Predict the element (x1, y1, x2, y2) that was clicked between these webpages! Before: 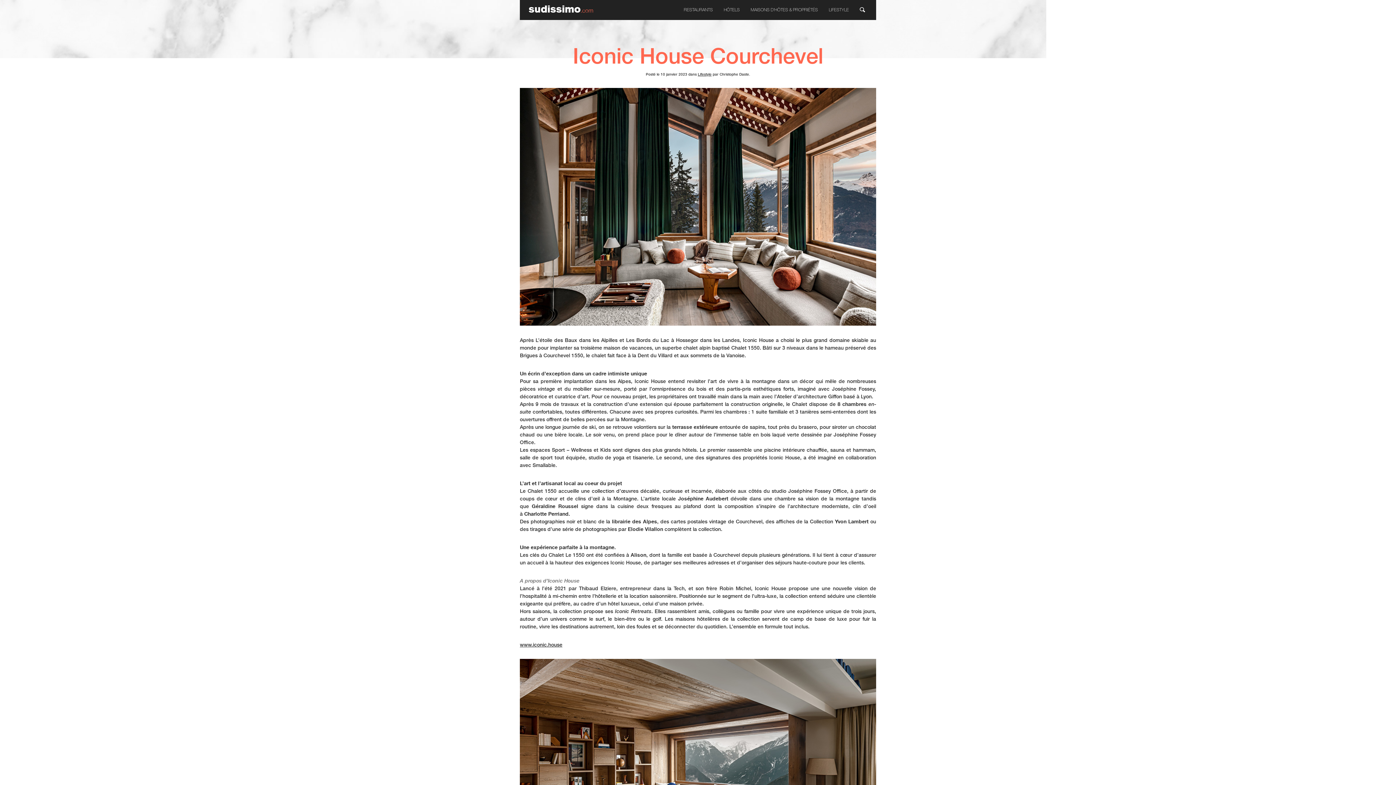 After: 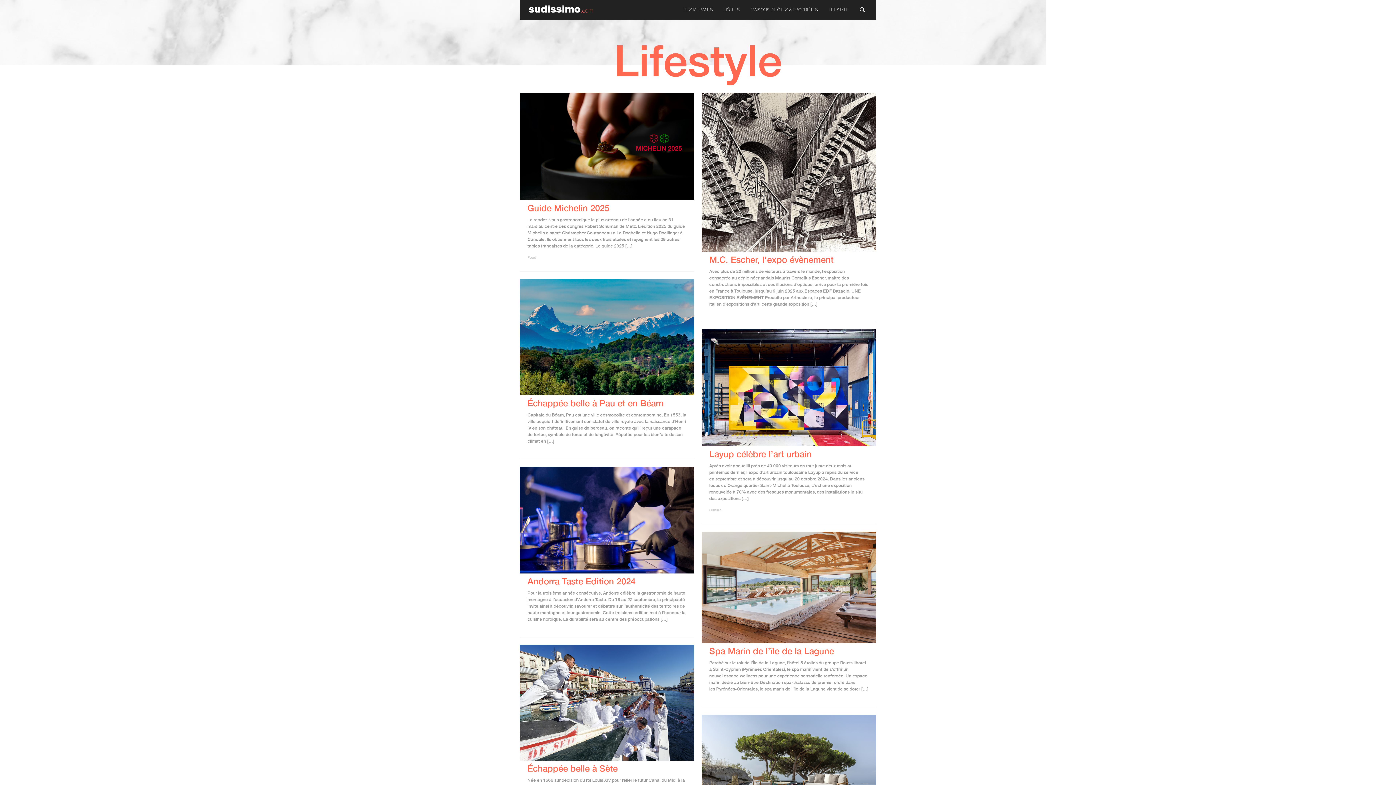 Action: label: LIFESTYLE bbox: (829, 0, 849, 19)